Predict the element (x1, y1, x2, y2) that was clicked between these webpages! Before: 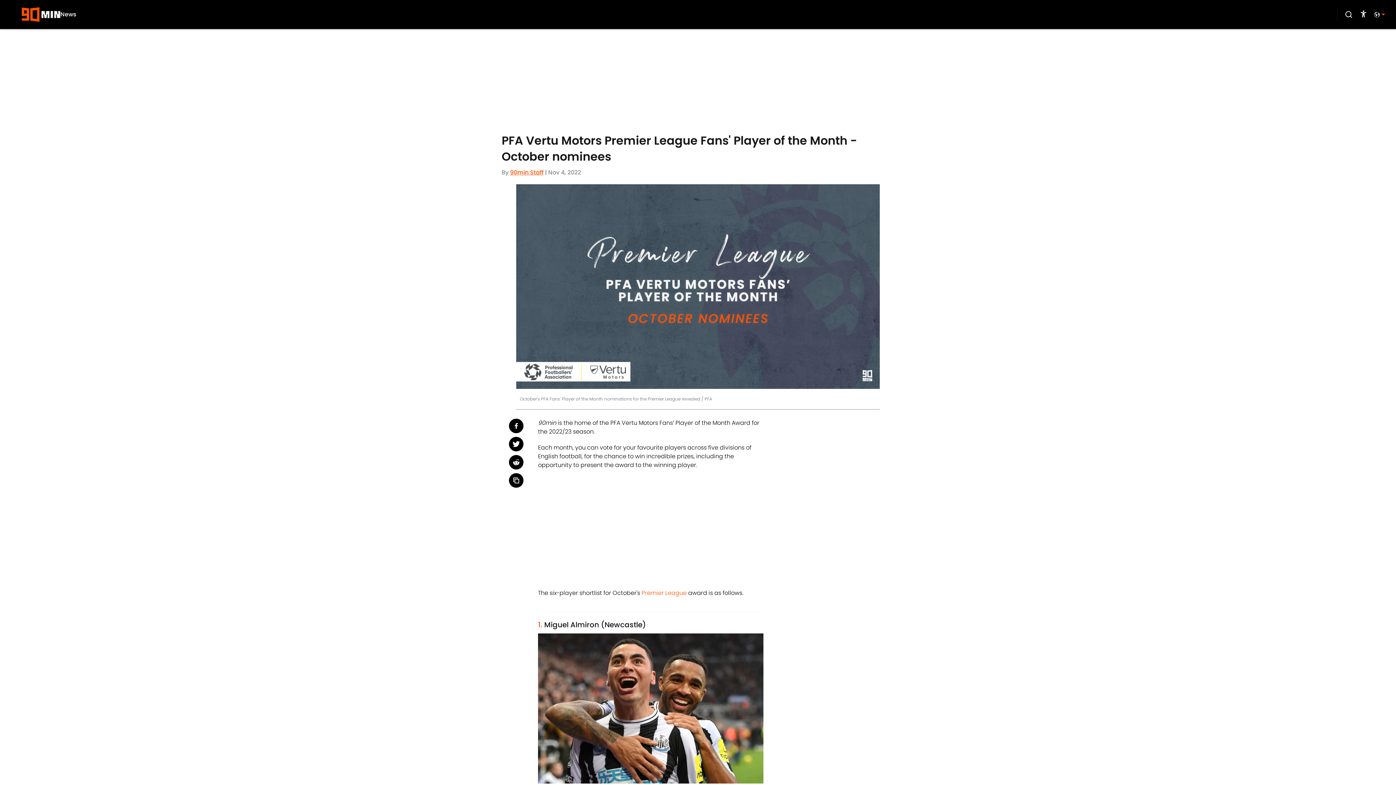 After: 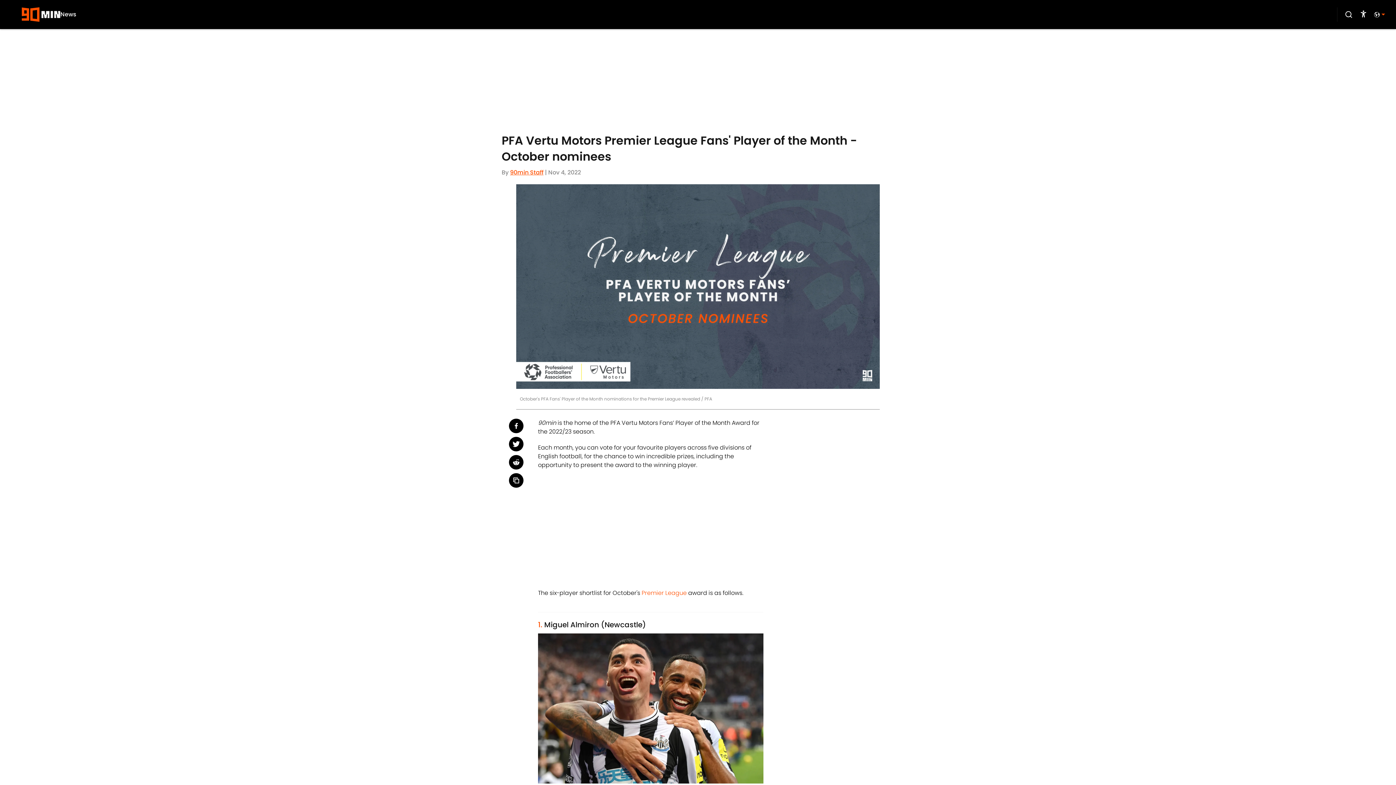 Action: bbox: (509, 473, 523, 487)